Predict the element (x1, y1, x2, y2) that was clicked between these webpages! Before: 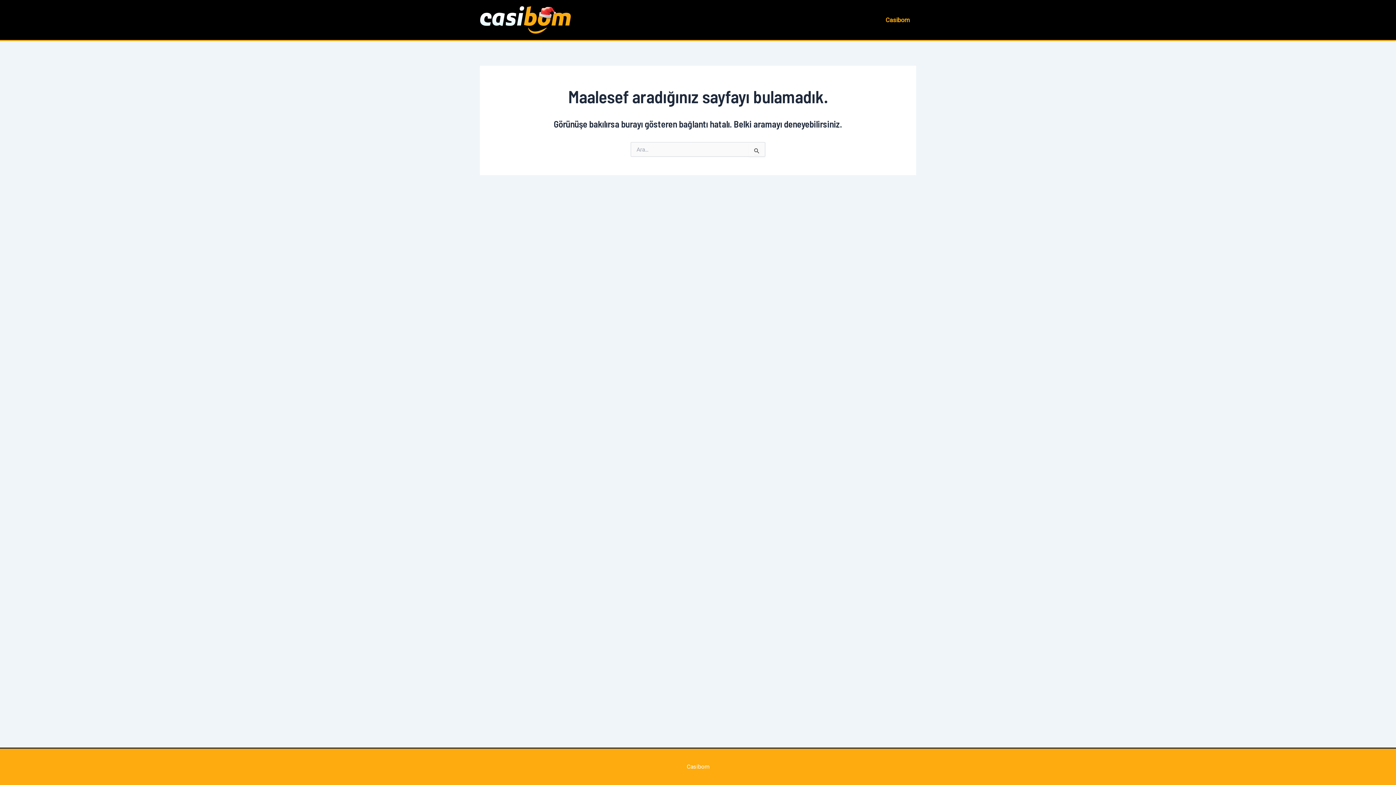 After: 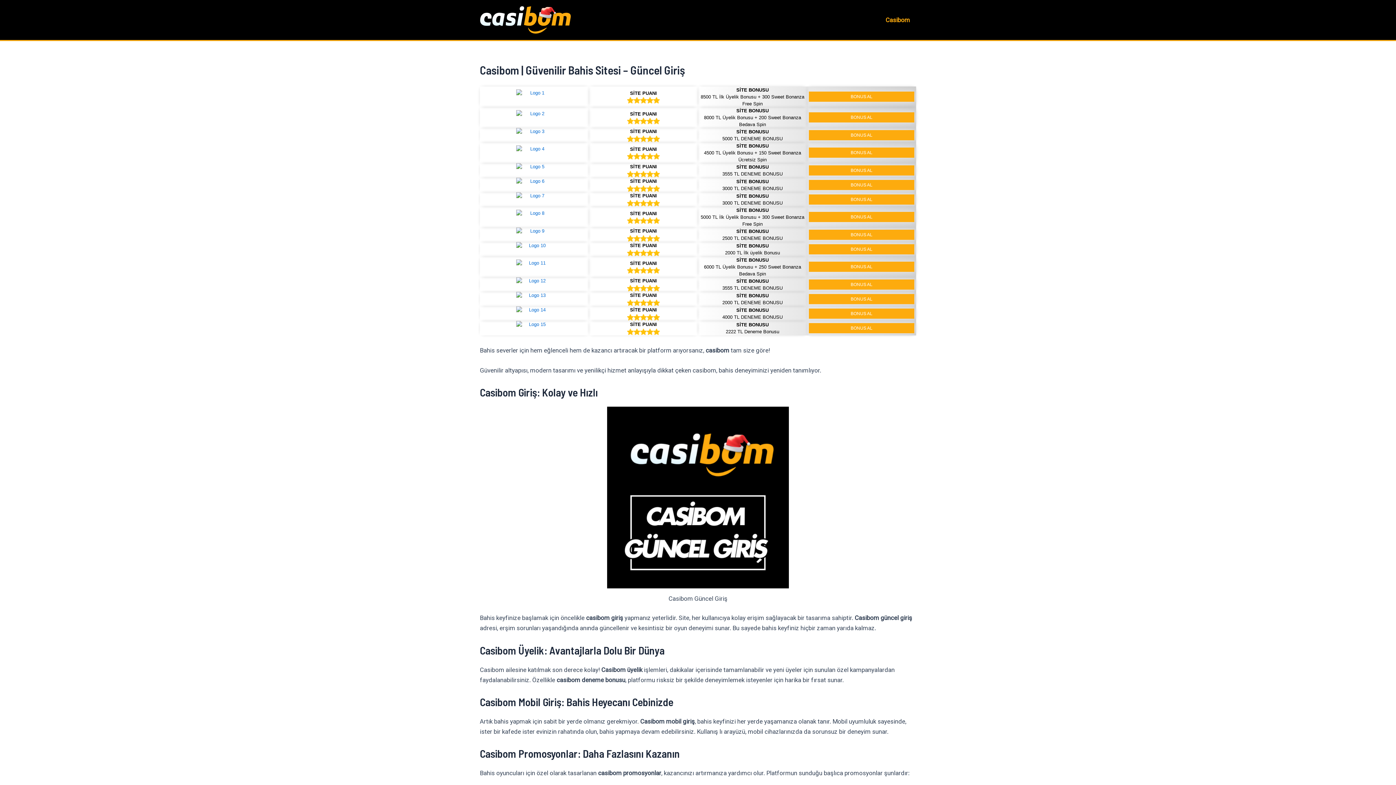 Action: bbox: (480, 15, 570, 23)